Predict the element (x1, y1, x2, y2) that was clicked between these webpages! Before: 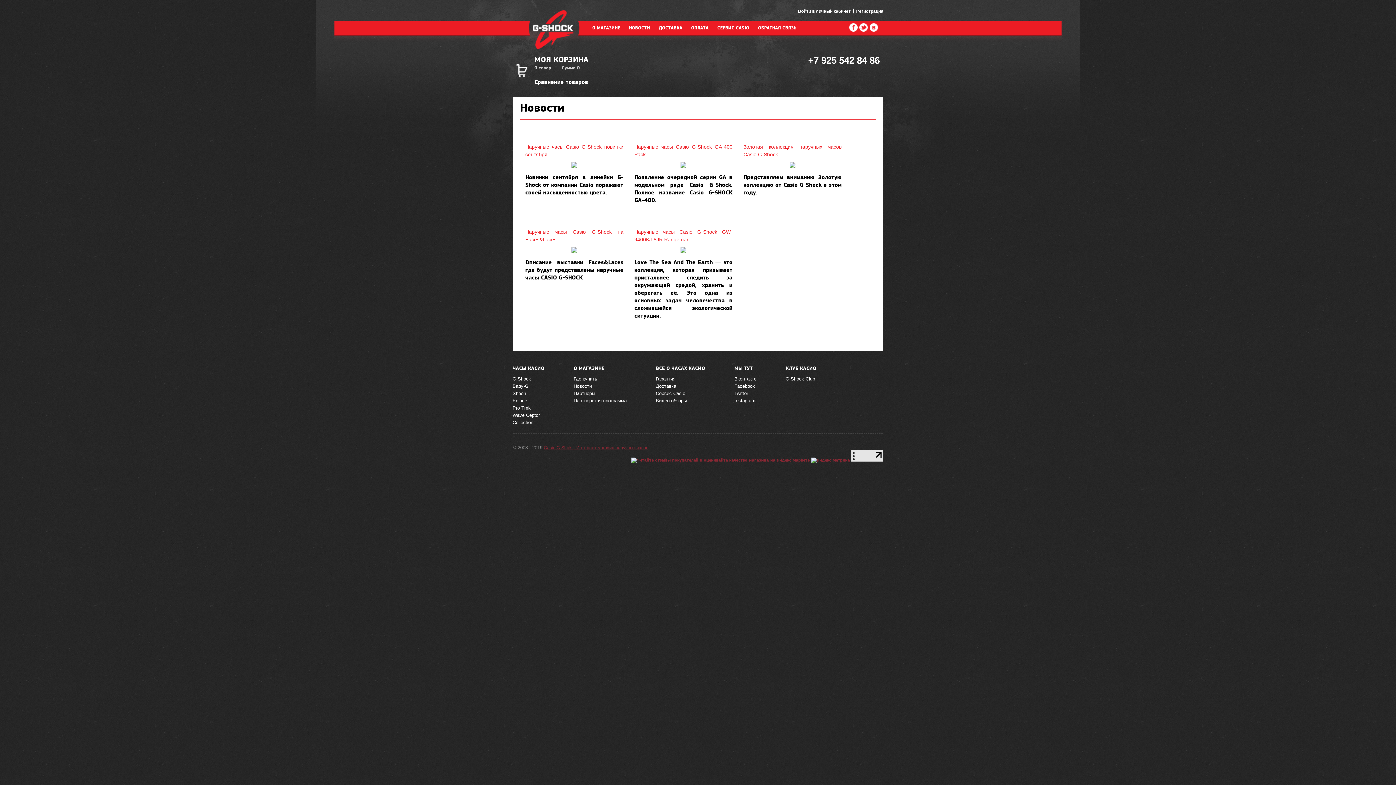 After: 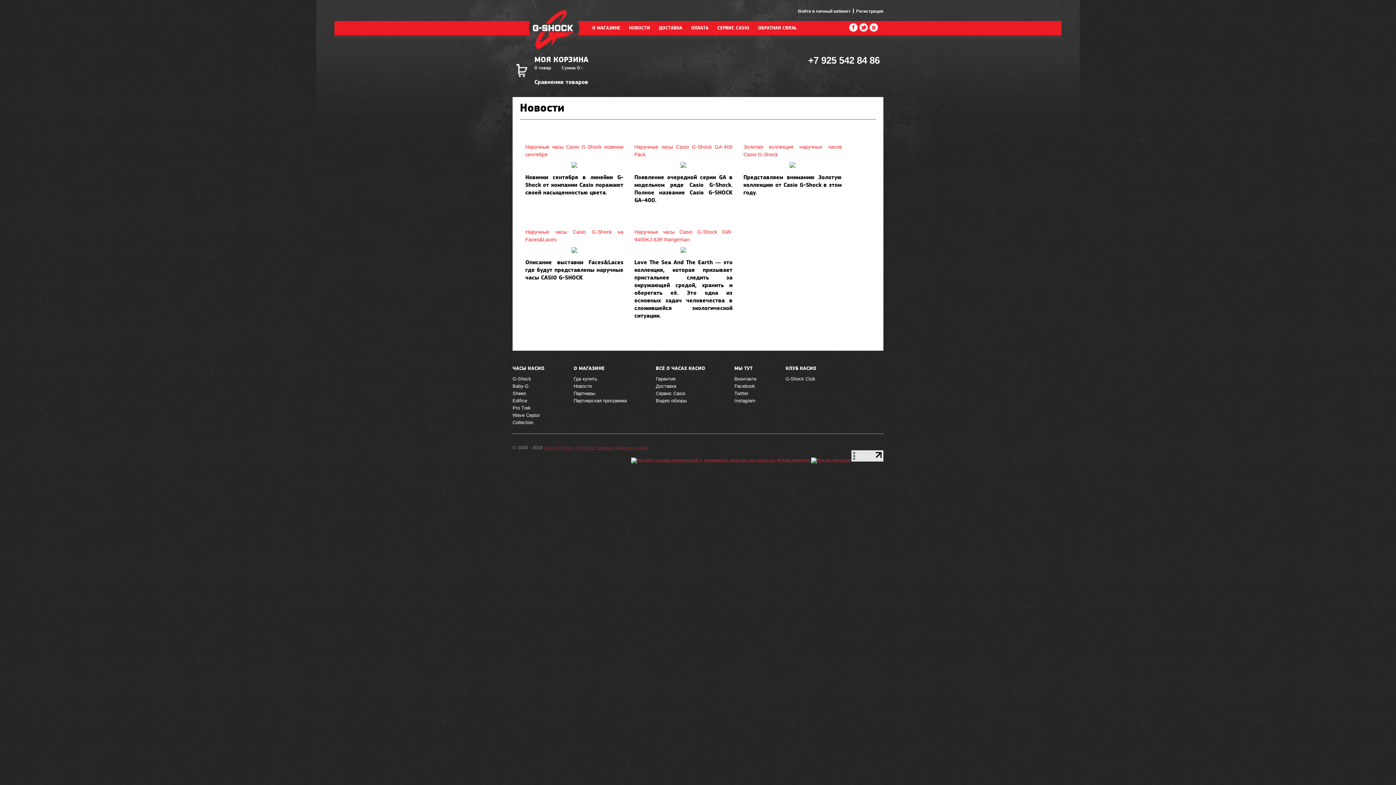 Action: bbox: (573, 383, 592, 389) label: Новости